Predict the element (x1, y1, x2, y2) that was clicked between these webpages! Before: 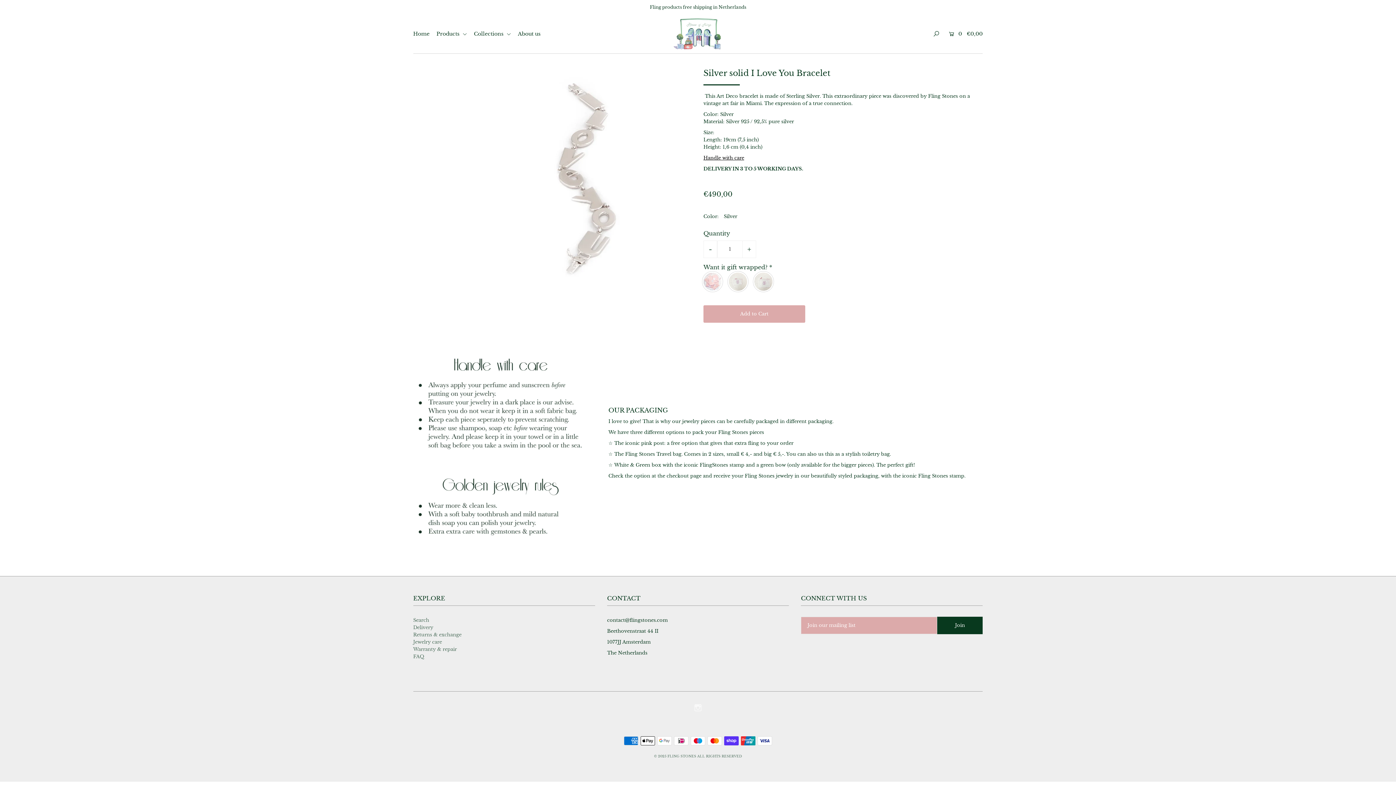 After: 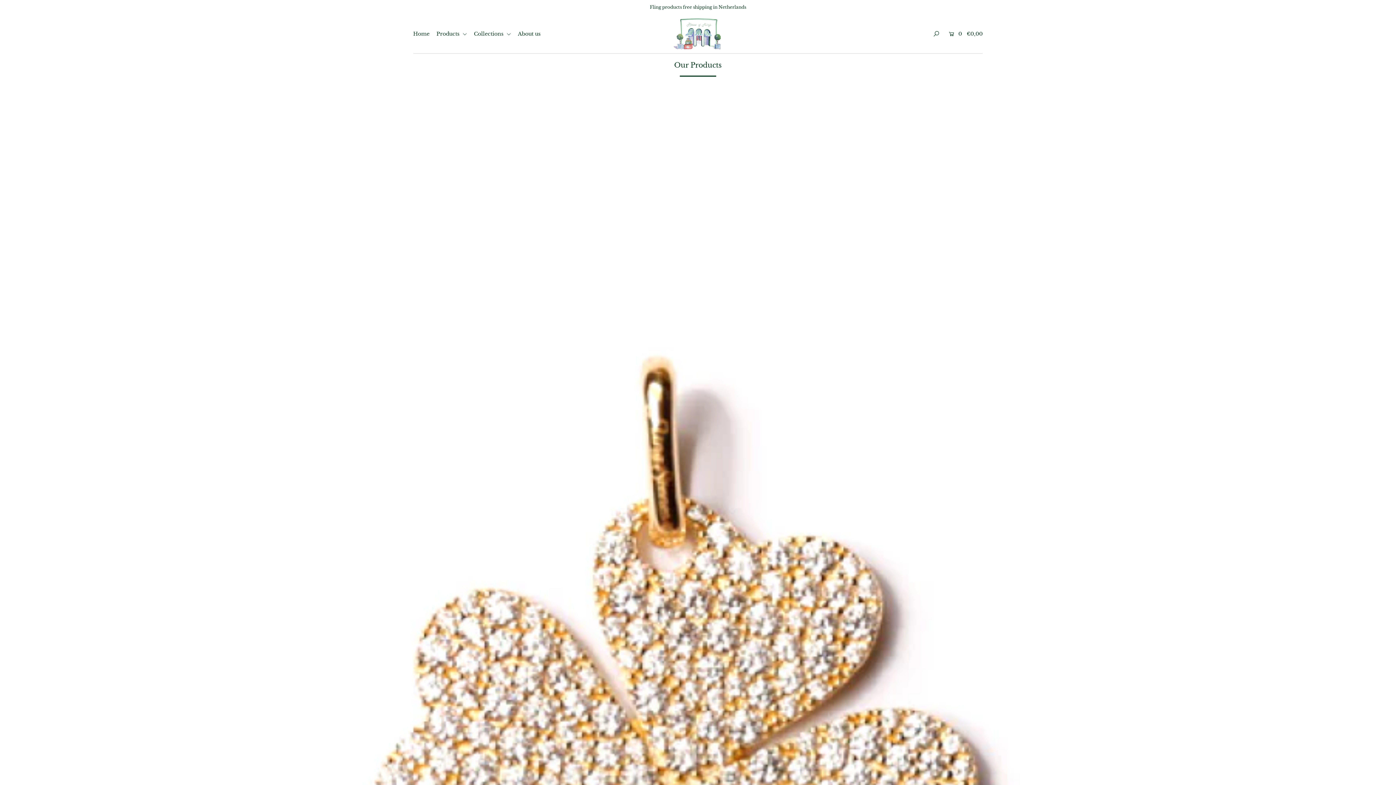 Action: bbox: (413, 30, 435, 37) label: Home